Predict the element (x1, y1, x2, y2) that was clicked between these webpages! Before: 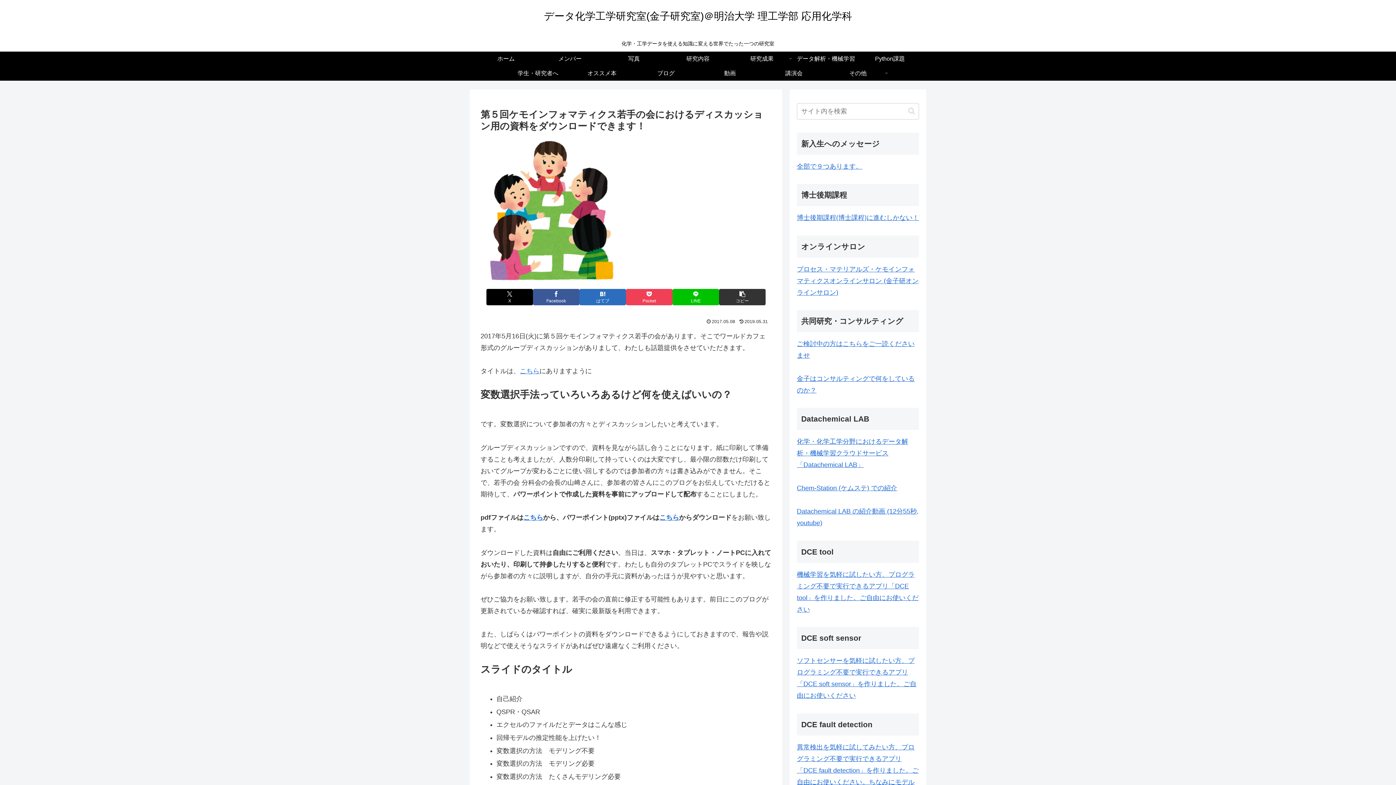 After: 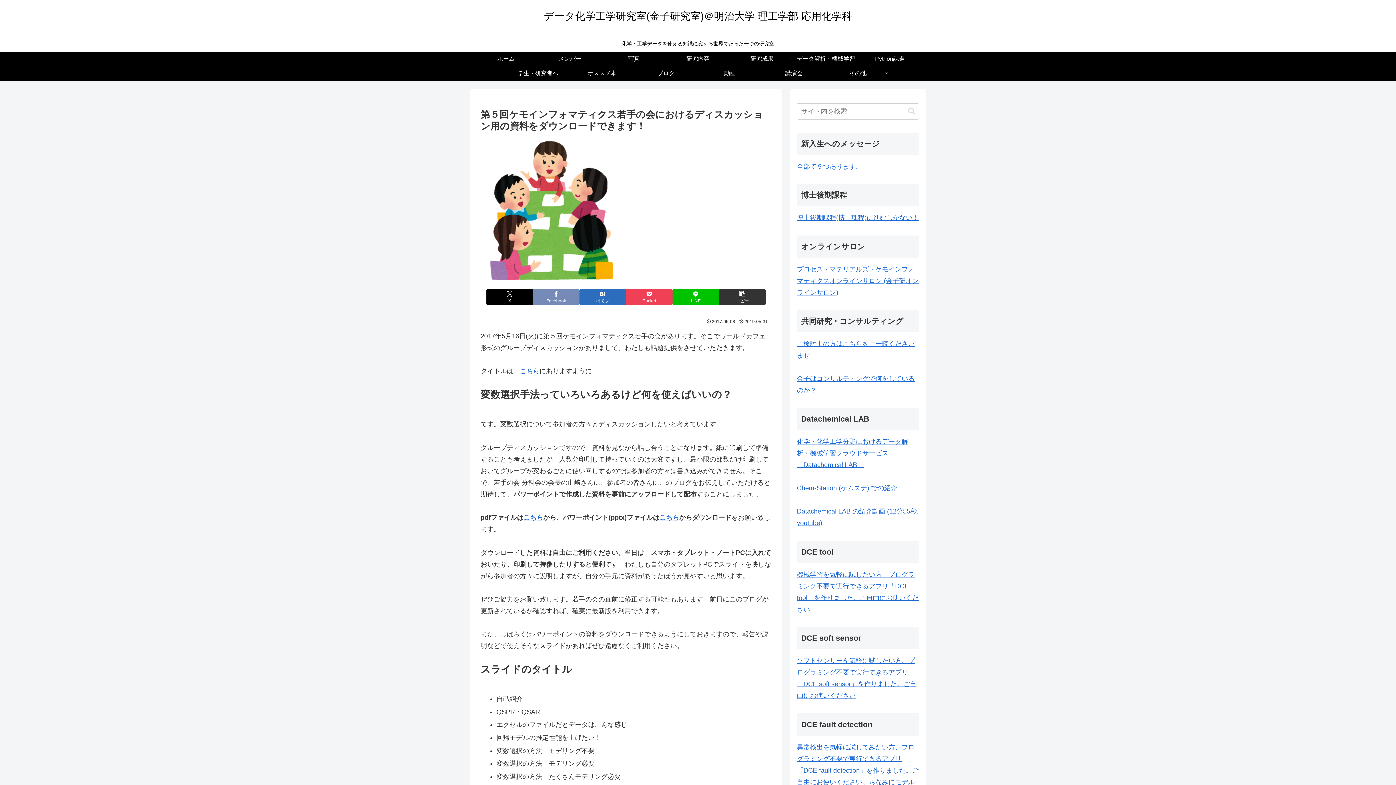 Action: bbox: (533, 289, 579, 305) label: Facebookでシェア